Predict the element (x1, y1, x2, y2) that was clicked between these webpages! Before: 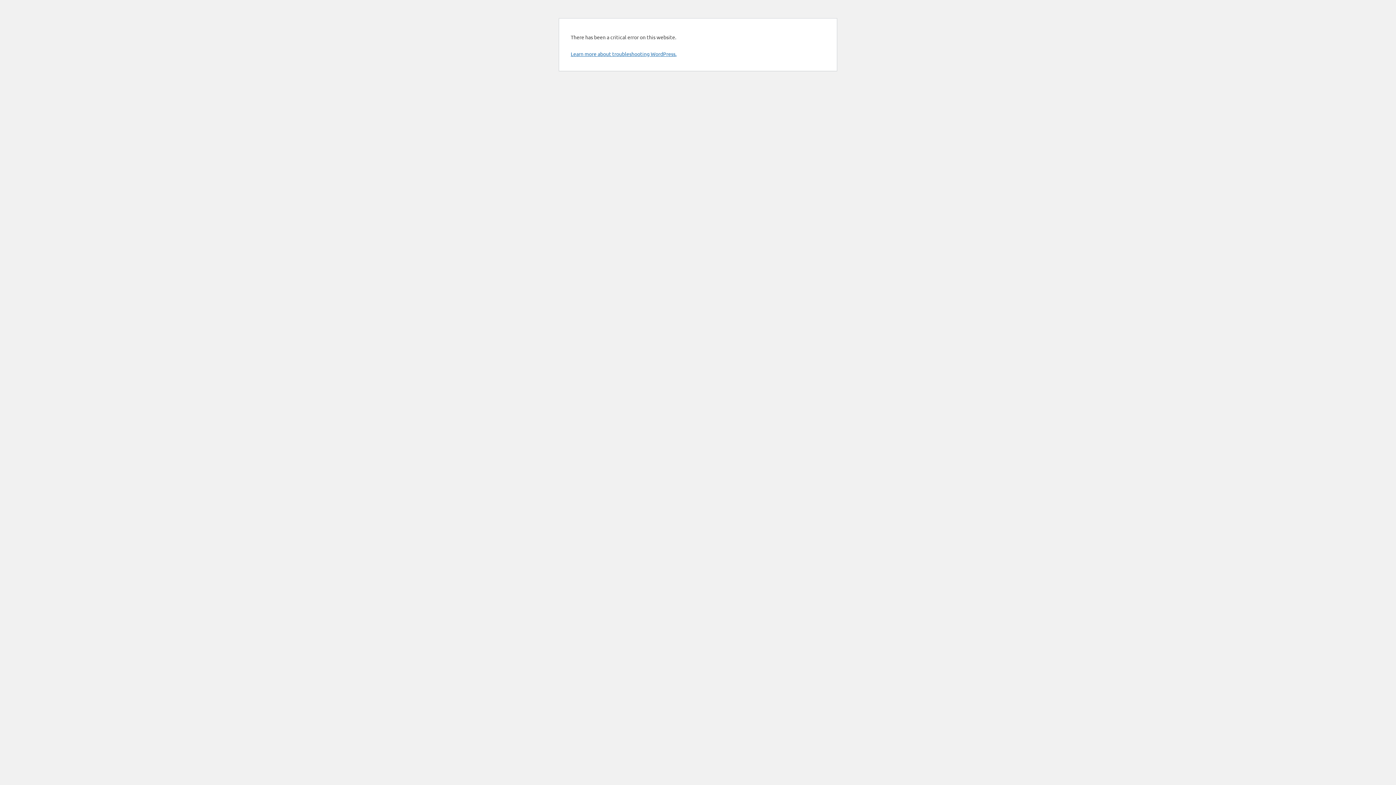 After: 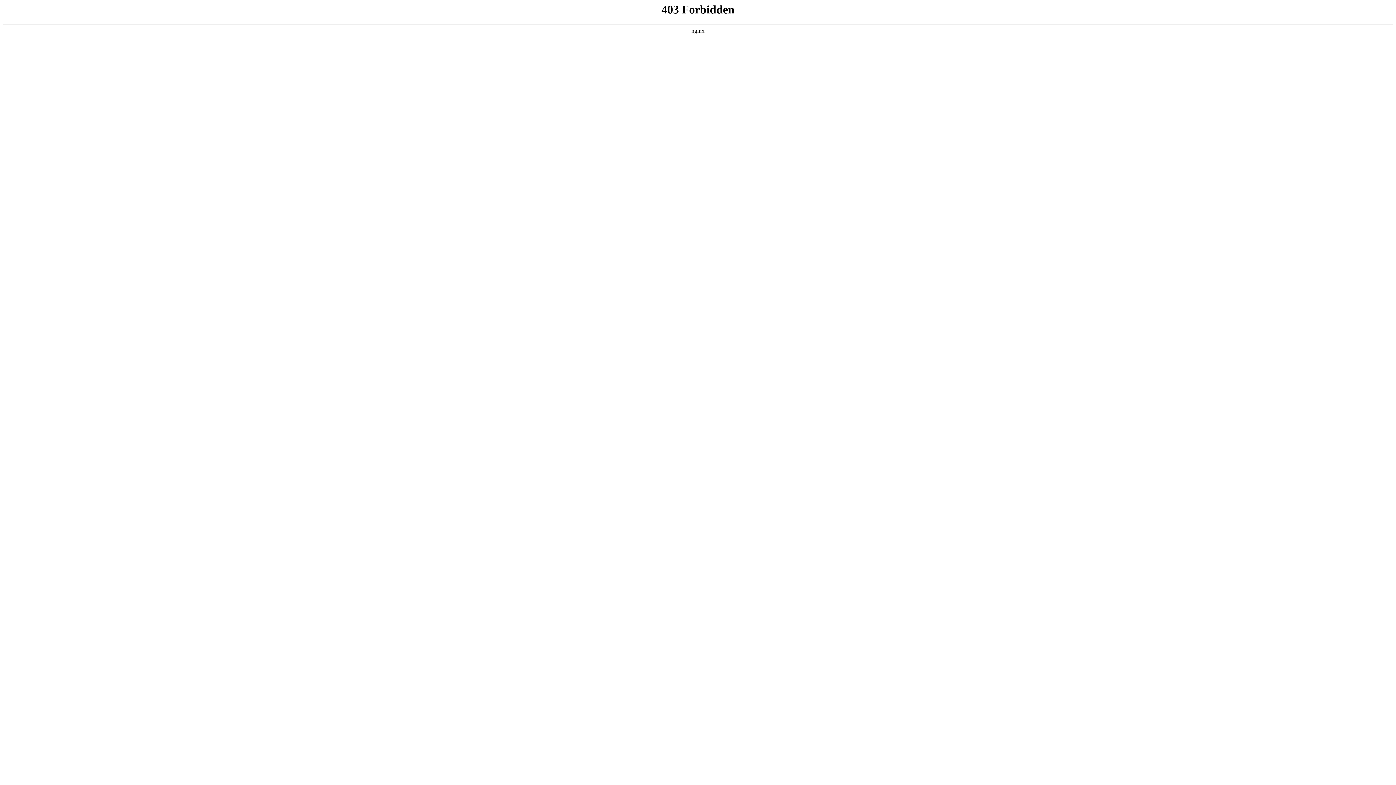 Action: bbox: (570, 50, 676, 57) label: Learn more about troubleshooting WordPress.